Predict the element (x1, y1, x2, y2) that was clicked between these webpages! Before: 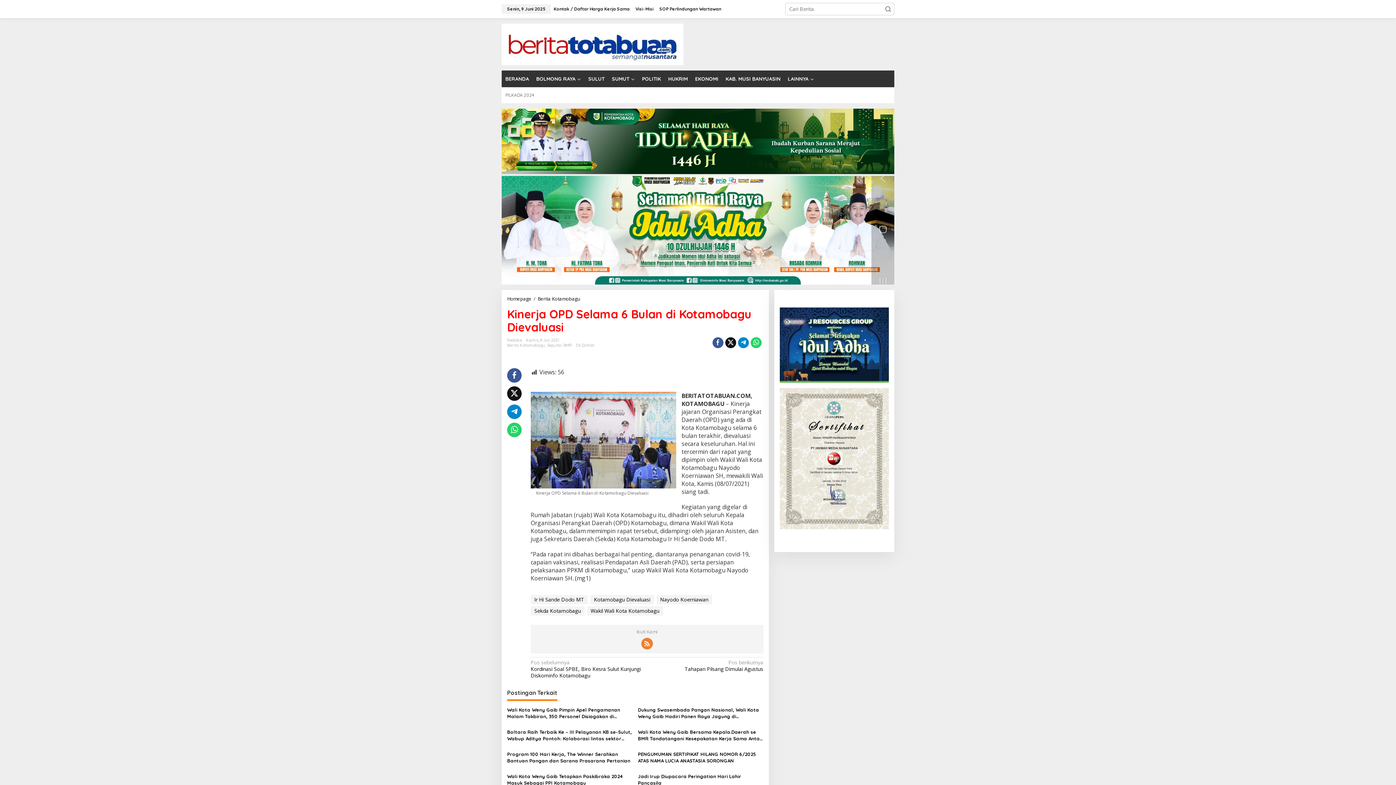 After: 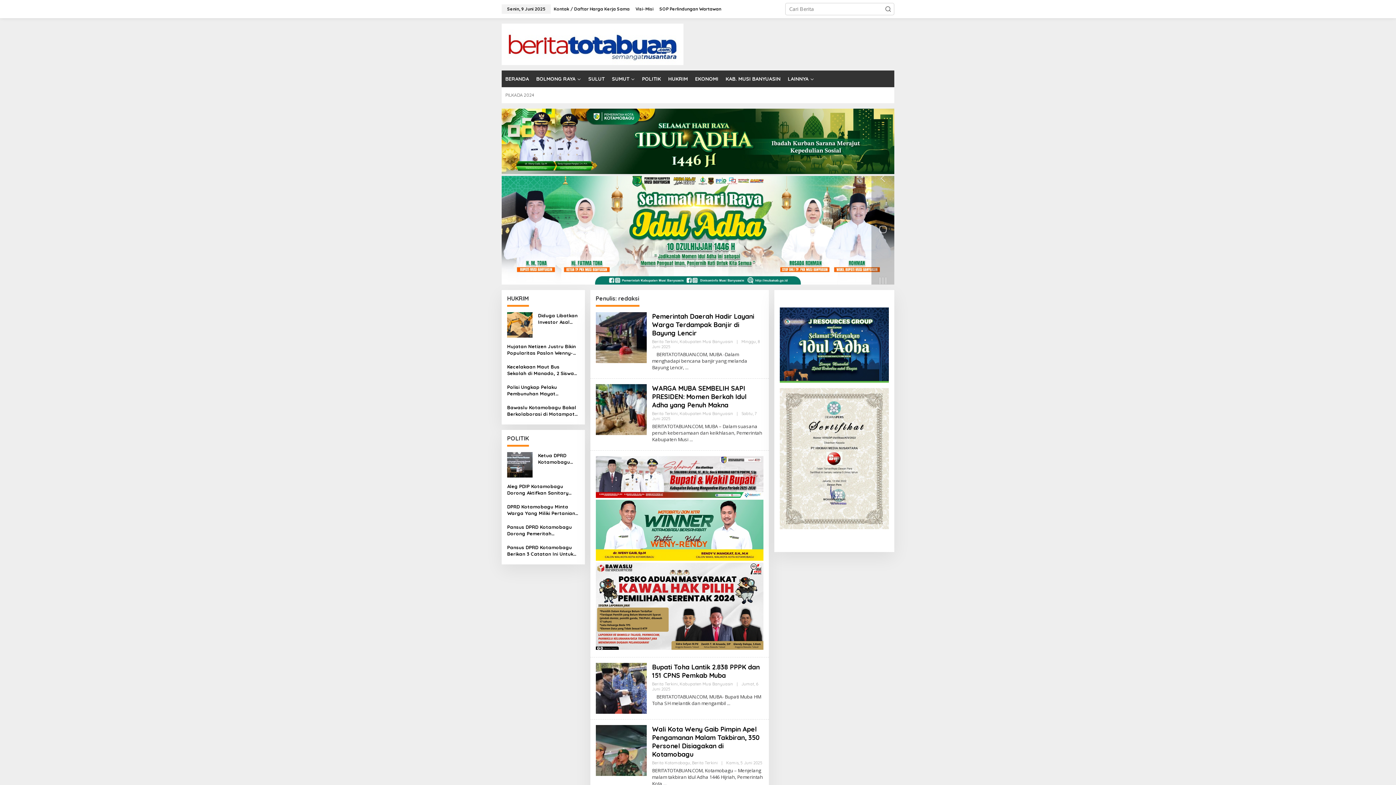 Action: bbox: (507, 337, 522, 342) label: Redaksi